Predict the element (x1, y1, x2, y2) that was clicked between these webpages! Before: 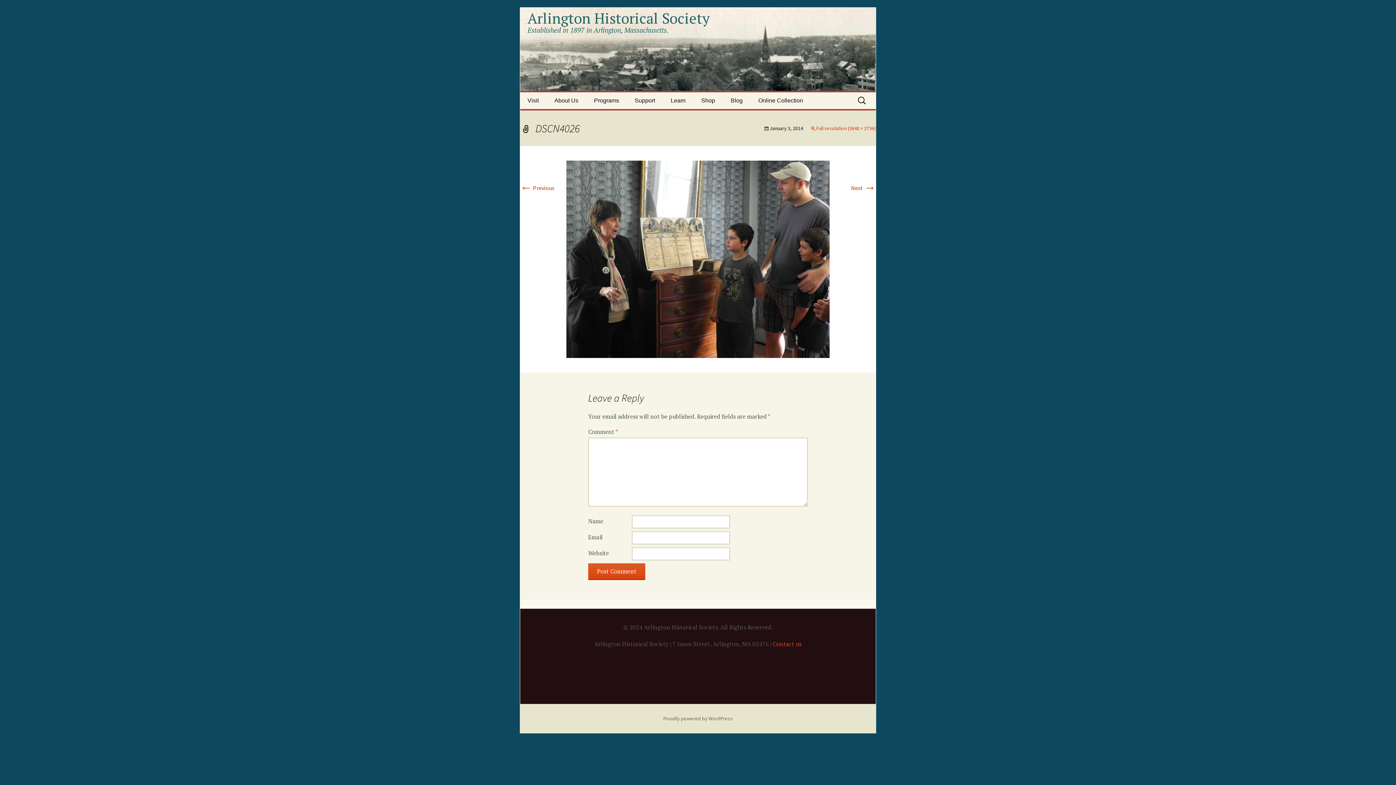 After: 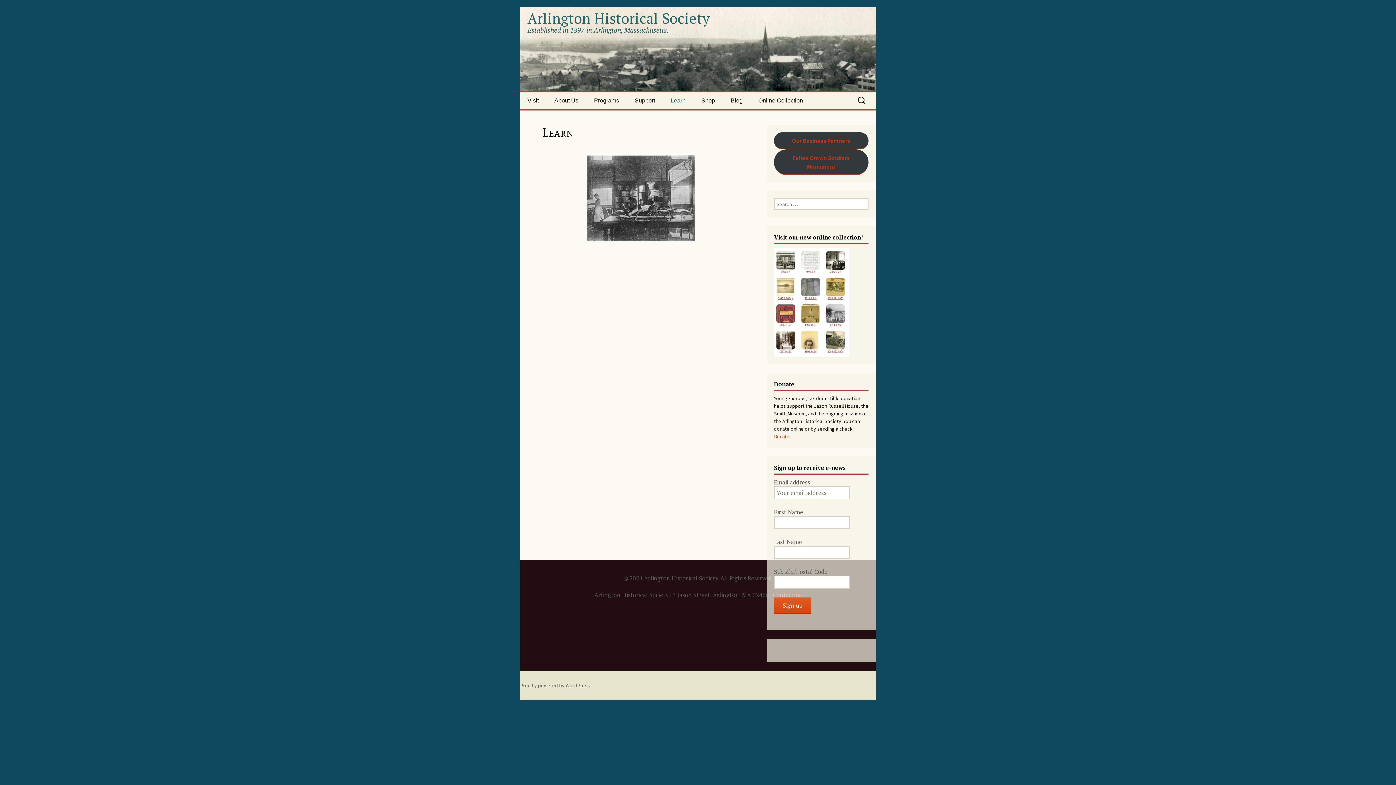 Action: bbox: (663, 92, 693, 109) label: Learn